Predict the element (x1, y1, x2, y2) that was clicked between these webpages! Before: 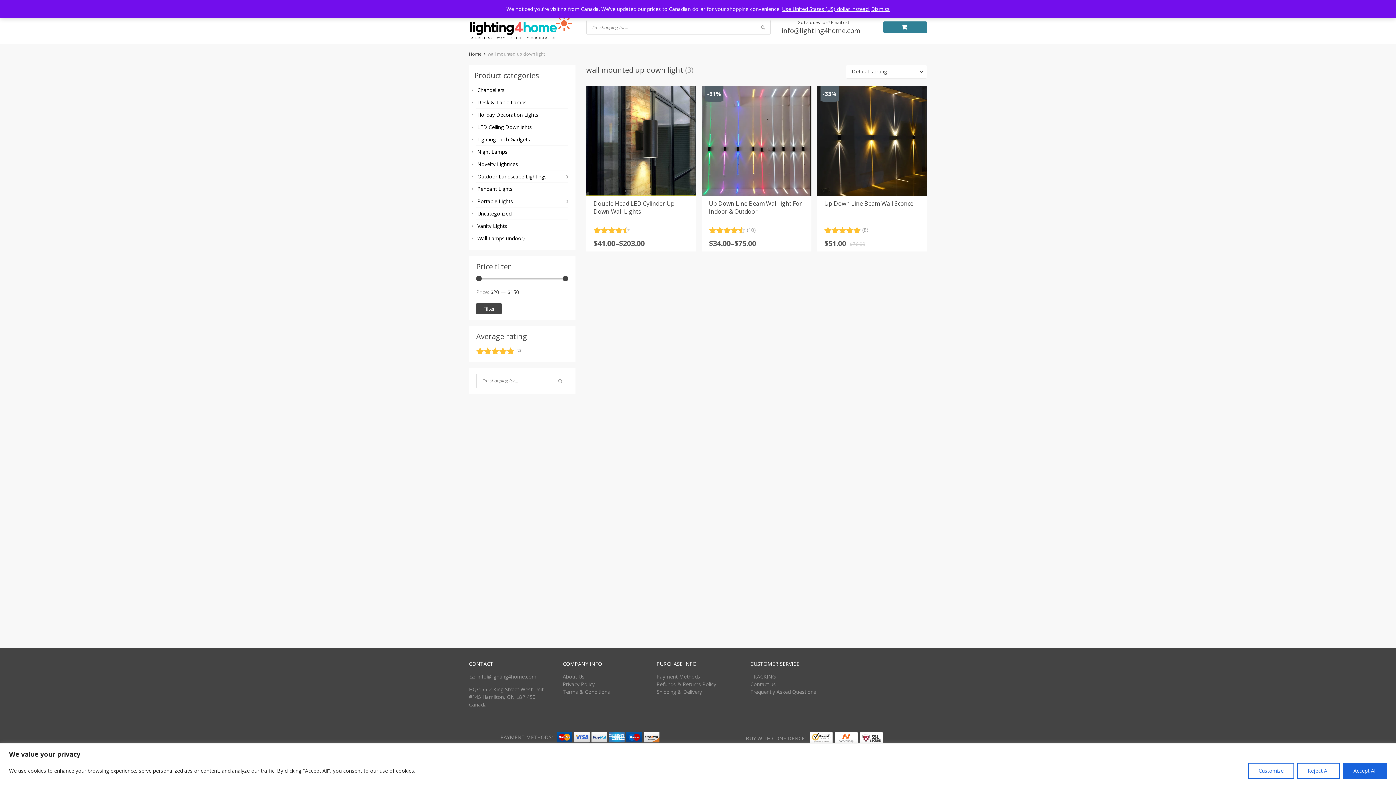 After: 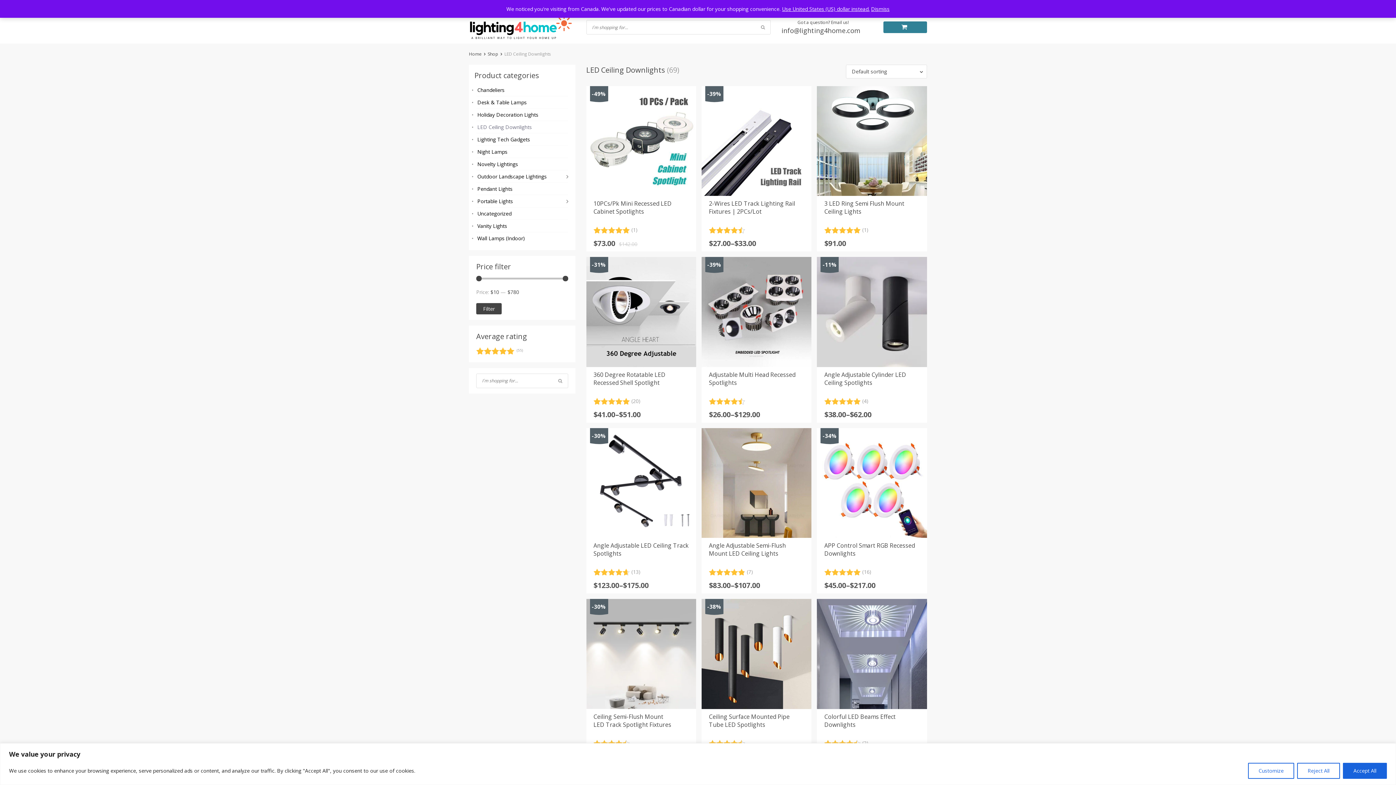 Action: label: LED Ceiling Downlights bbox: (469, 121, 575, 133)